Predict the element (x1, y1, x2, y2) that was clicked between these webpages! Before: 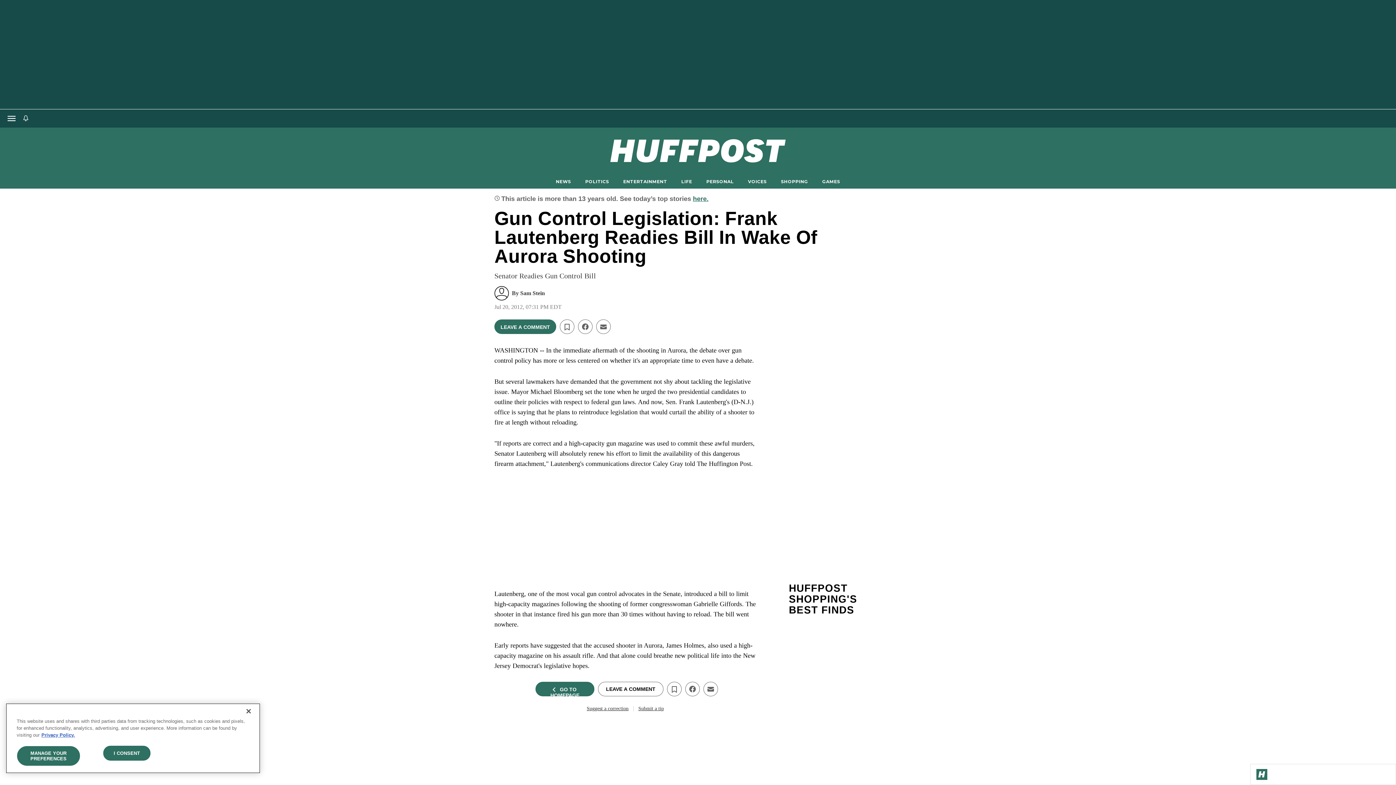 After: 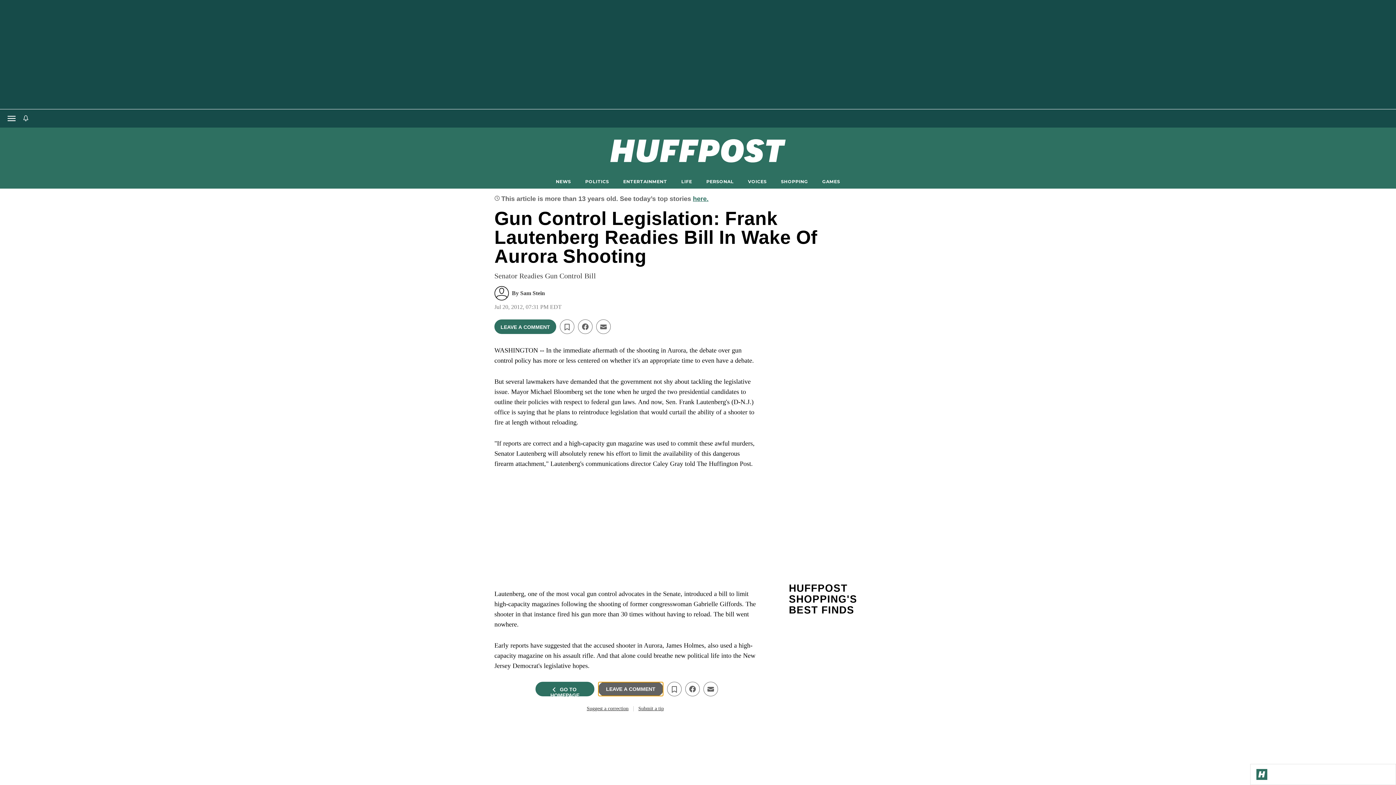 Action: label: Open comments bbox: (598, 682, 663, 696)